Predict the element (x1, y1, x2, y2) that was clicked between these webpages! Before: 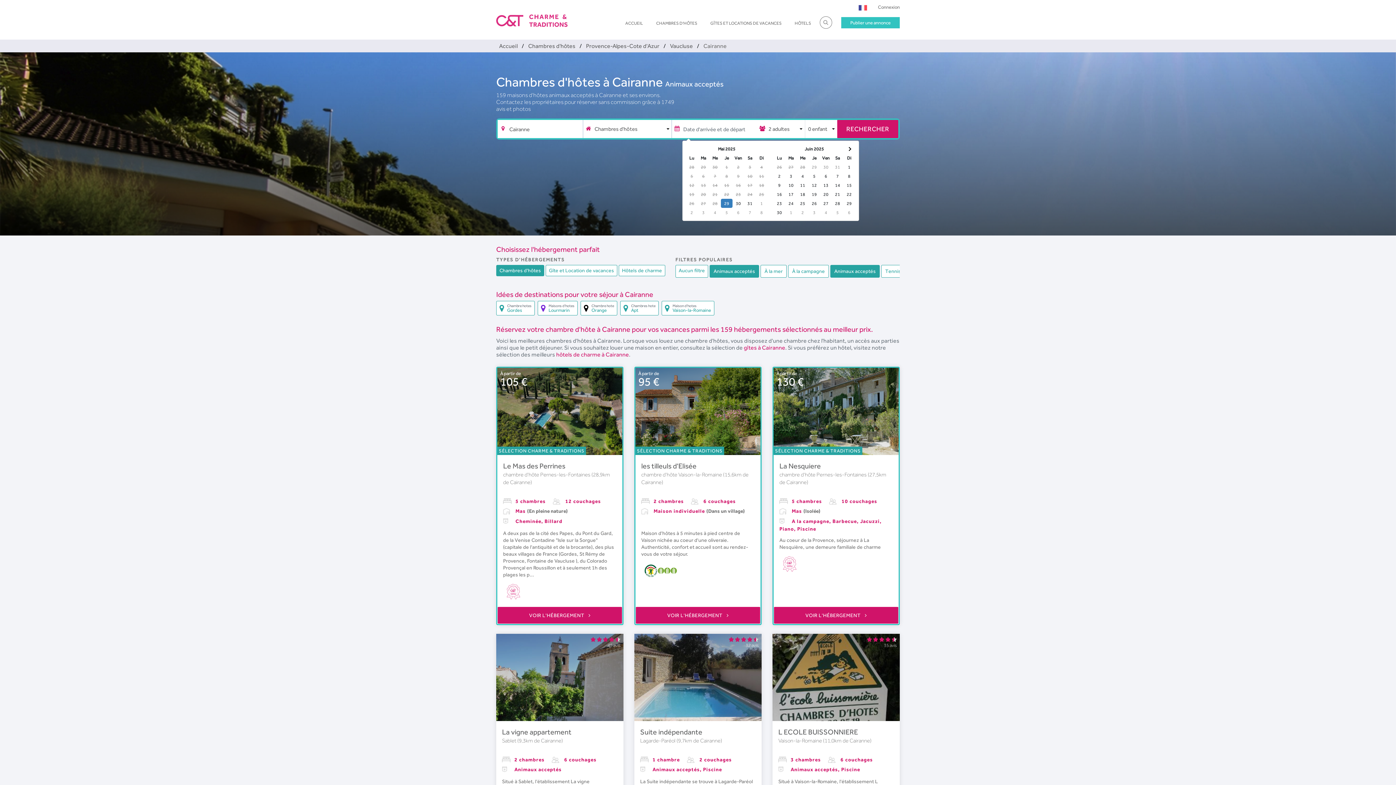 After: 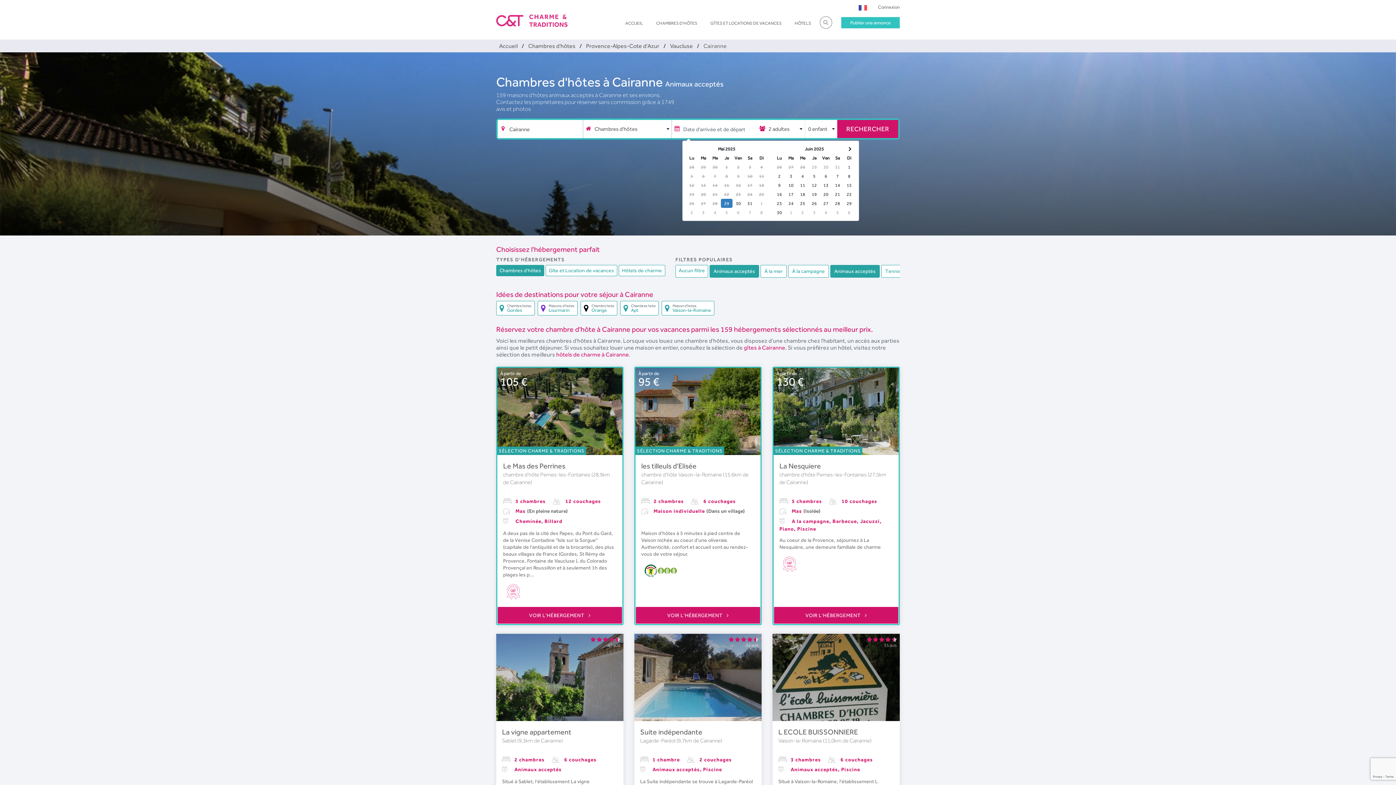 Action: label: L ECOLE BUISSONNIERE bbox: (778, 727, 858, 737)